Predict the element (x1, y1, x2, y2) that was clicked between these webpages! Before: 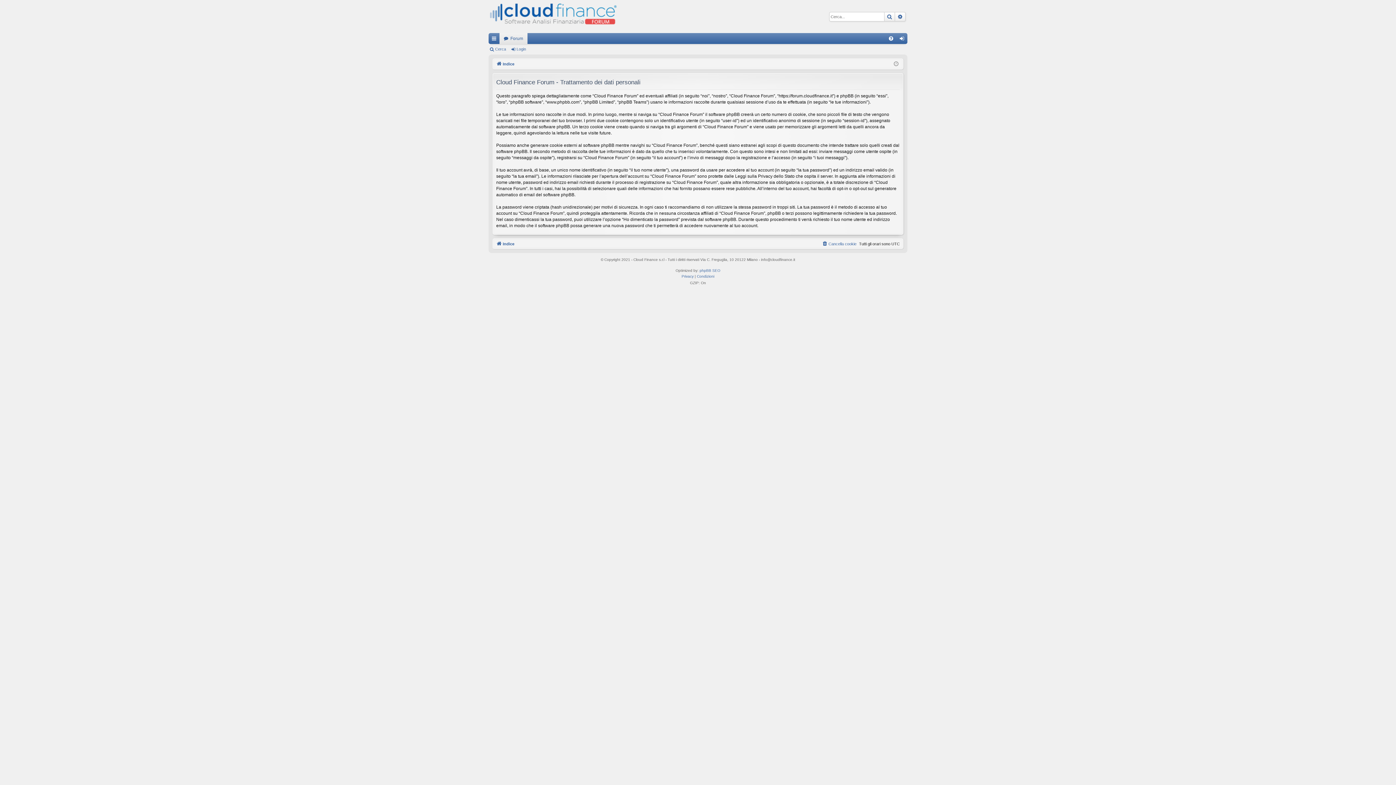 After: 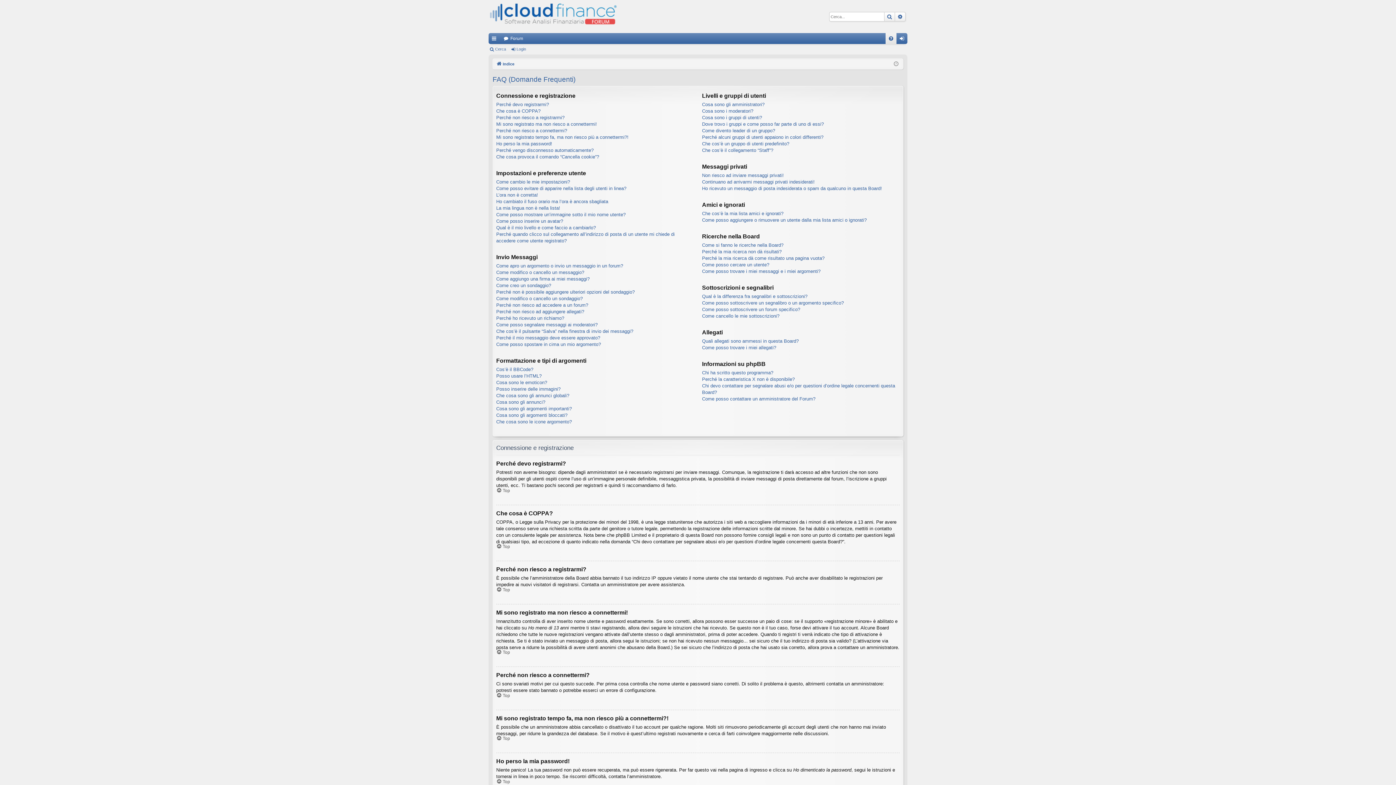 Action: label: FAQ bbox: (885, 33, 896, 44)